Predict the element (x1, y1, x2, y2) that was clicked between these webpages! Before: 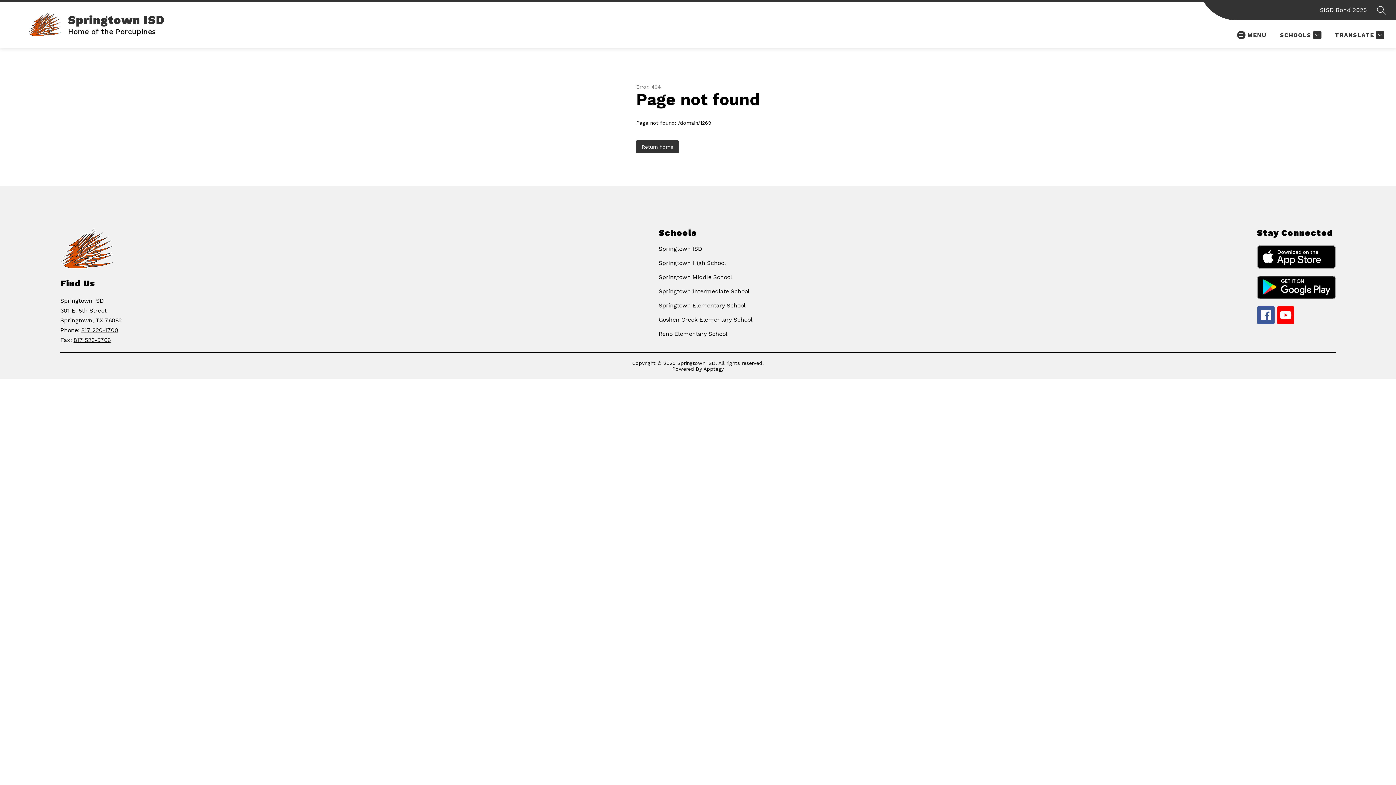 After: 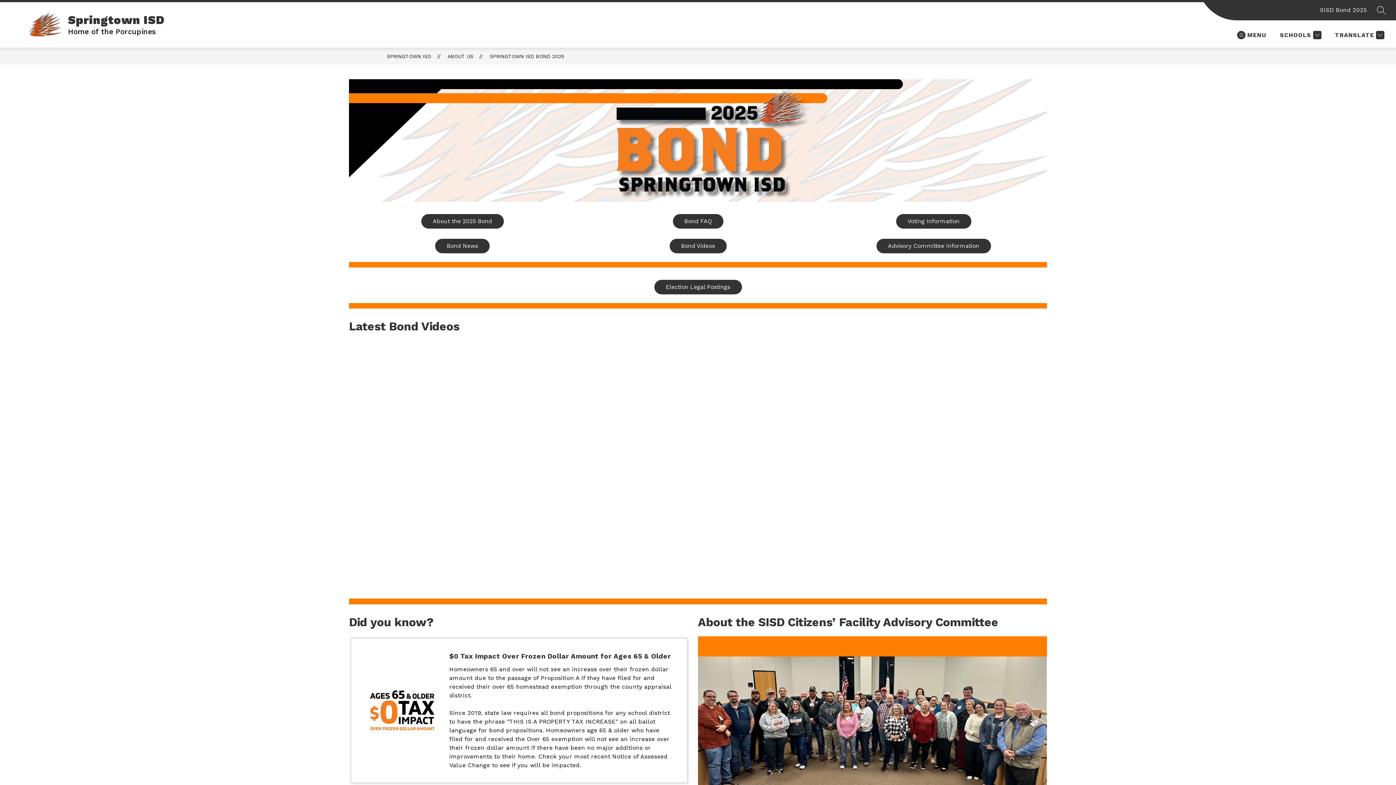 Action: label: SISD Bond 2025 bbox: (1320, 5, 1367, 14)